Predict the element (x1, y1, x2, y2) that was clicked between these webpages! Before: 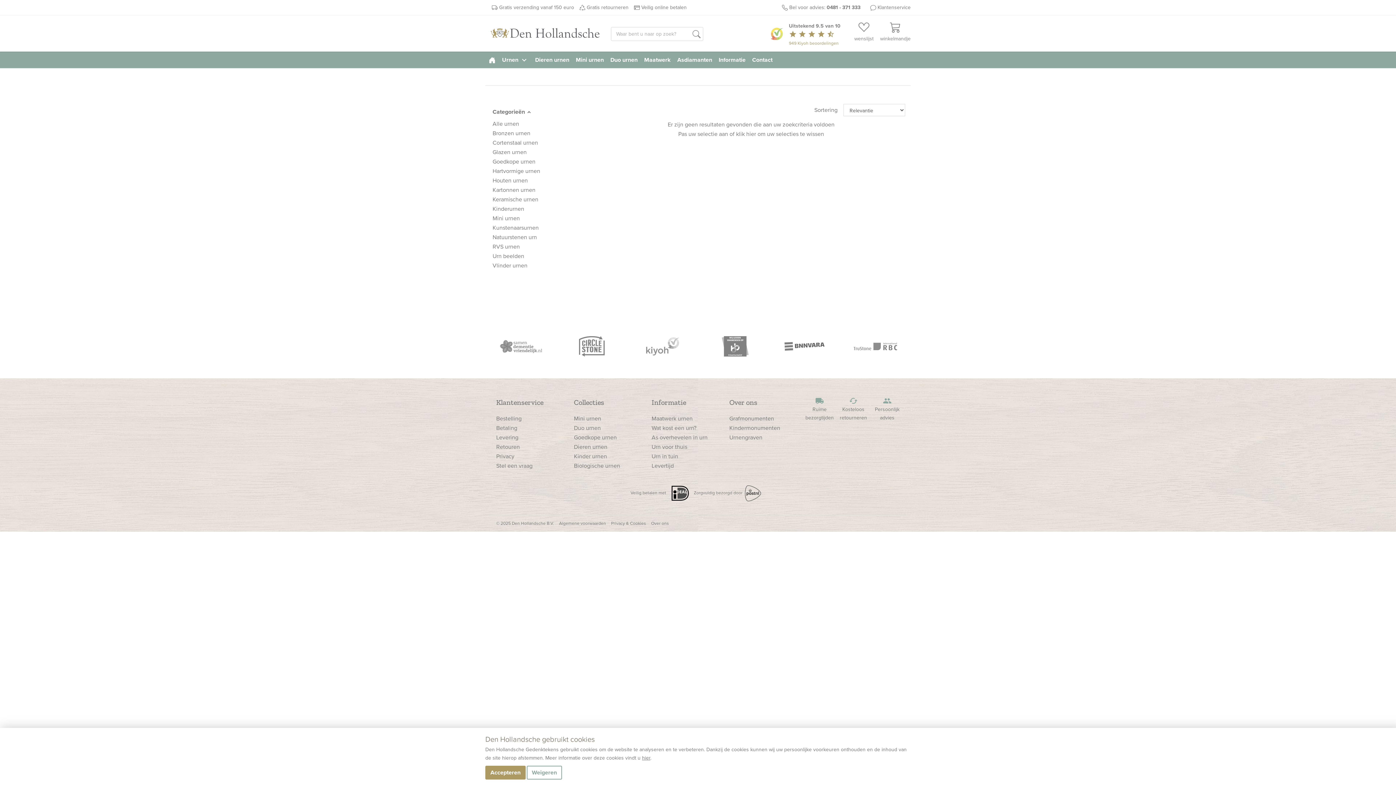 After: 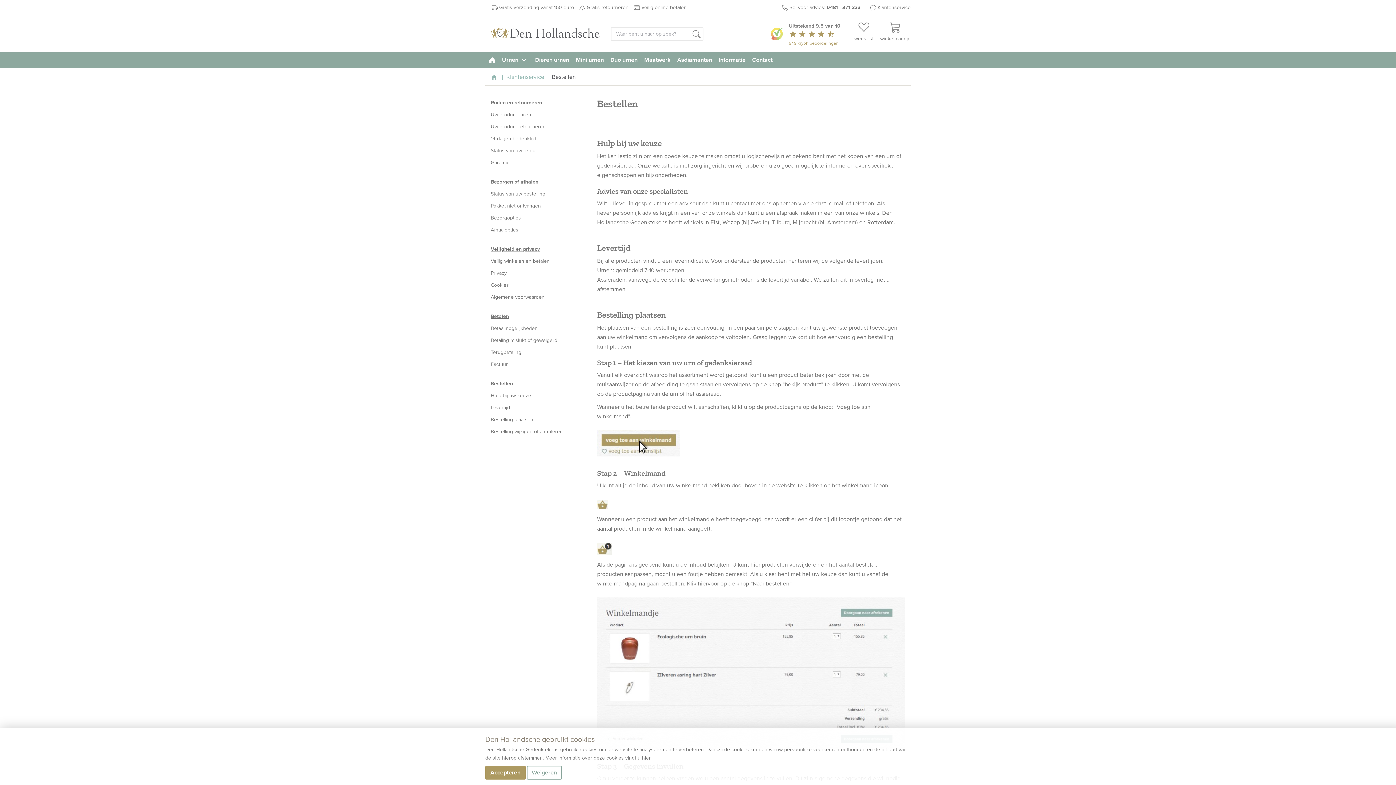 Action: bbox: (651, 461, 674, 470) label: Levertijd